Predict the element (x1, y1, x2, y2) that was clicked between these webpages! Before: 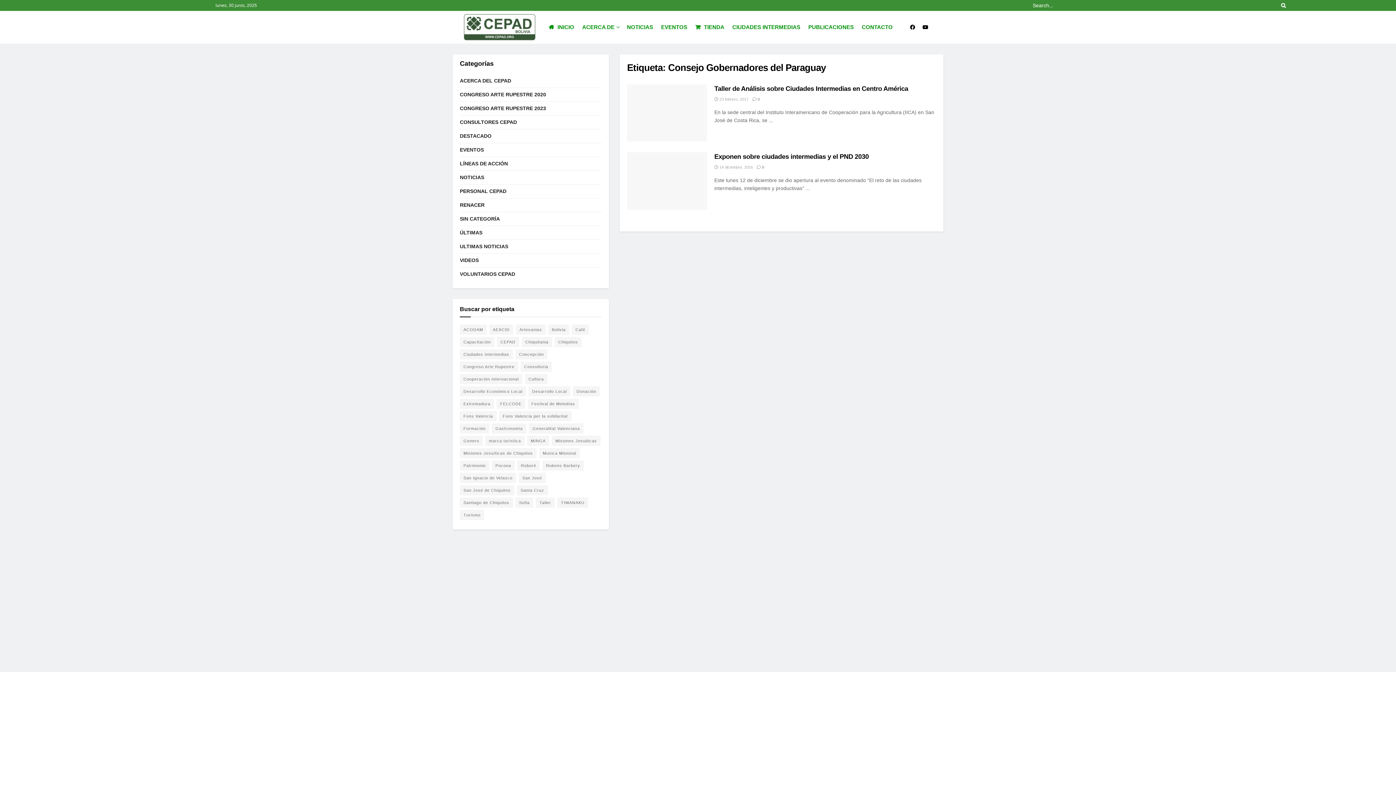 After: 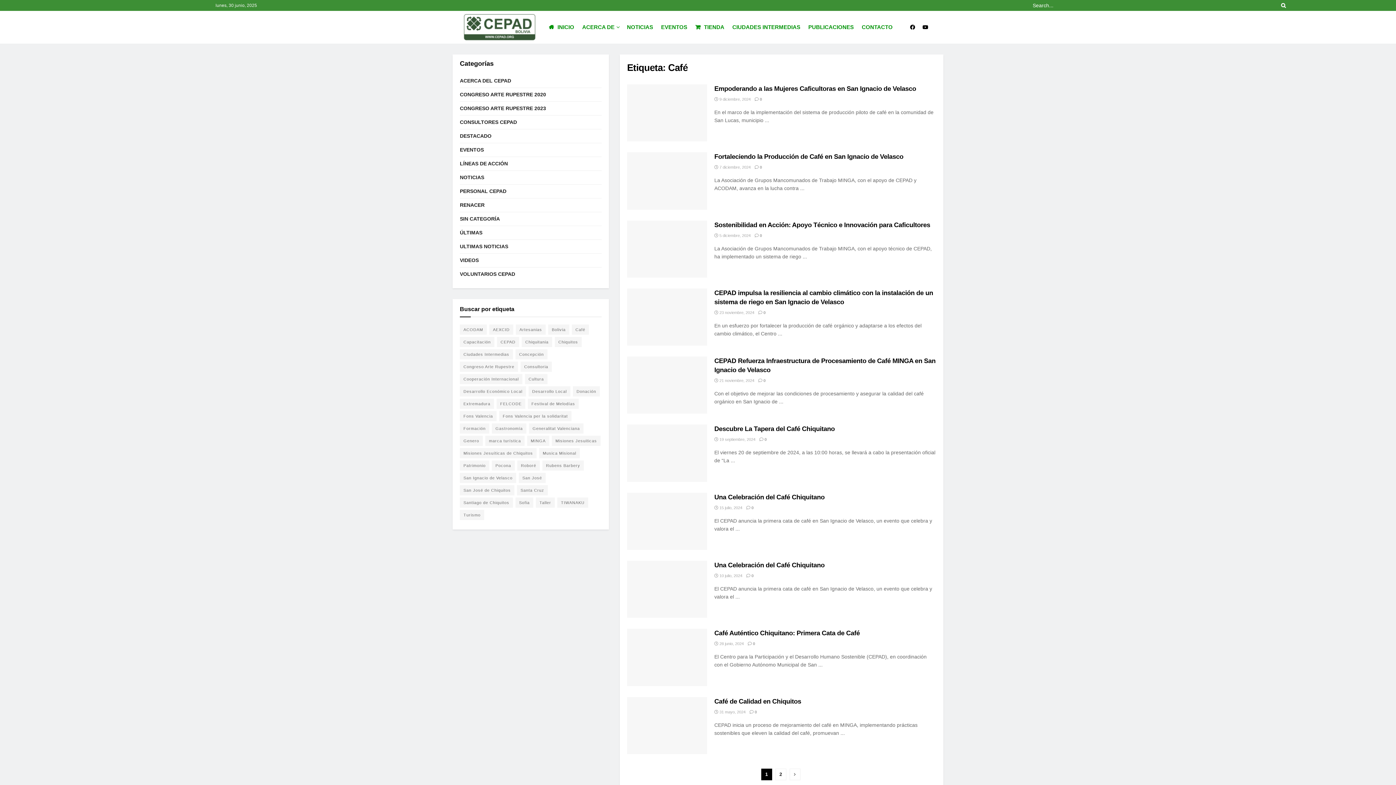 Action: bbox: (572, 324, 589, 334) label: Café (15 elementos)